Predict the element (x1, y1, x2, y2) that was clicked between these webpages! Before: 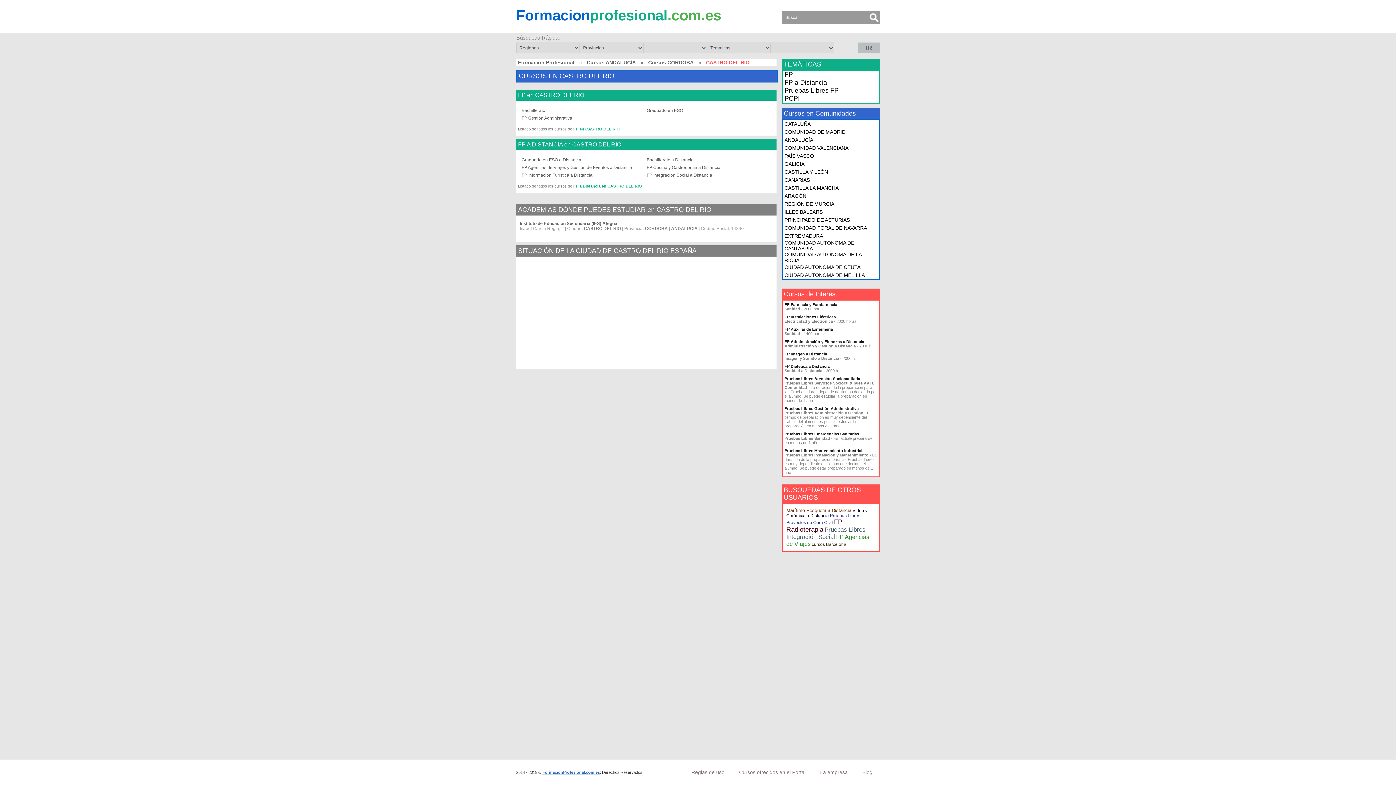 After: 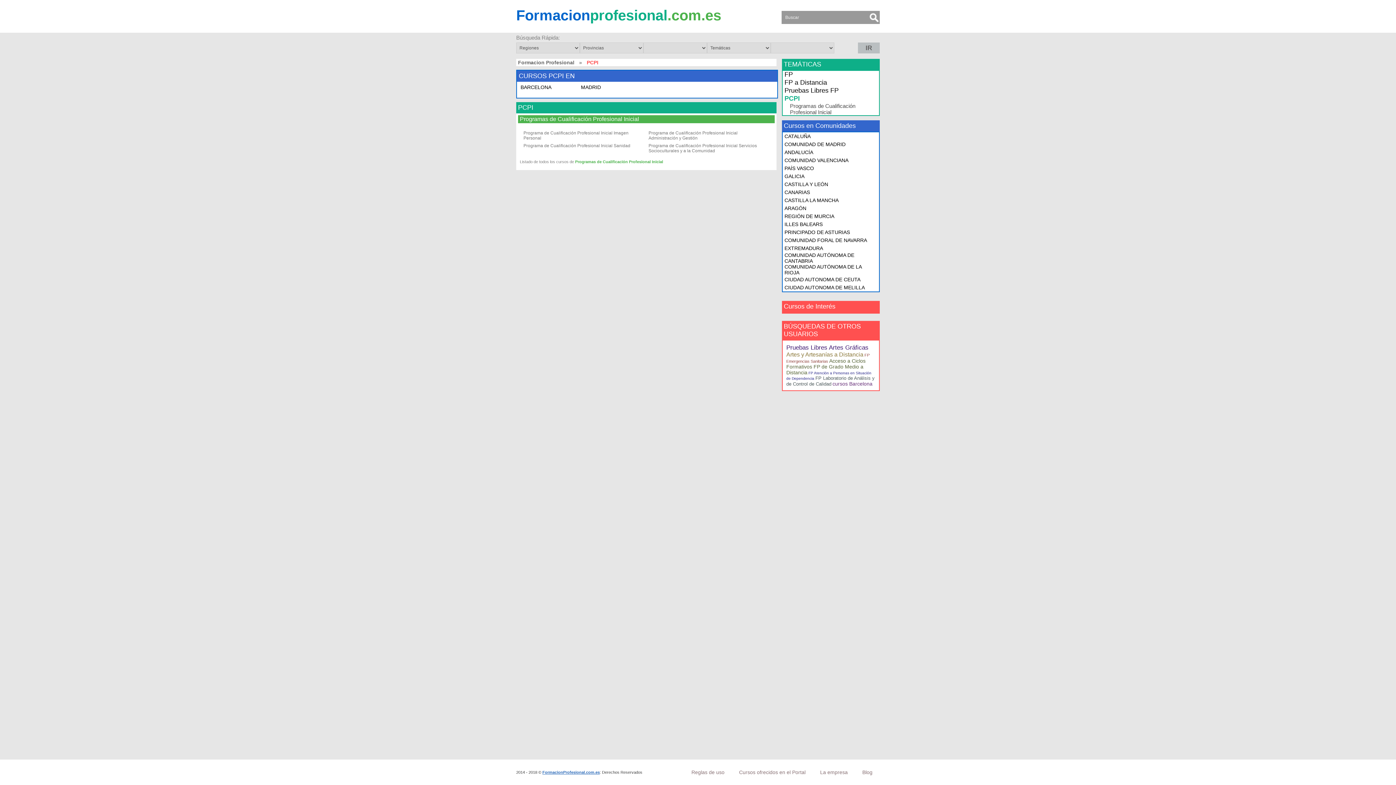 Action: label: PCPI bbox: (784, 94, 877, 102)